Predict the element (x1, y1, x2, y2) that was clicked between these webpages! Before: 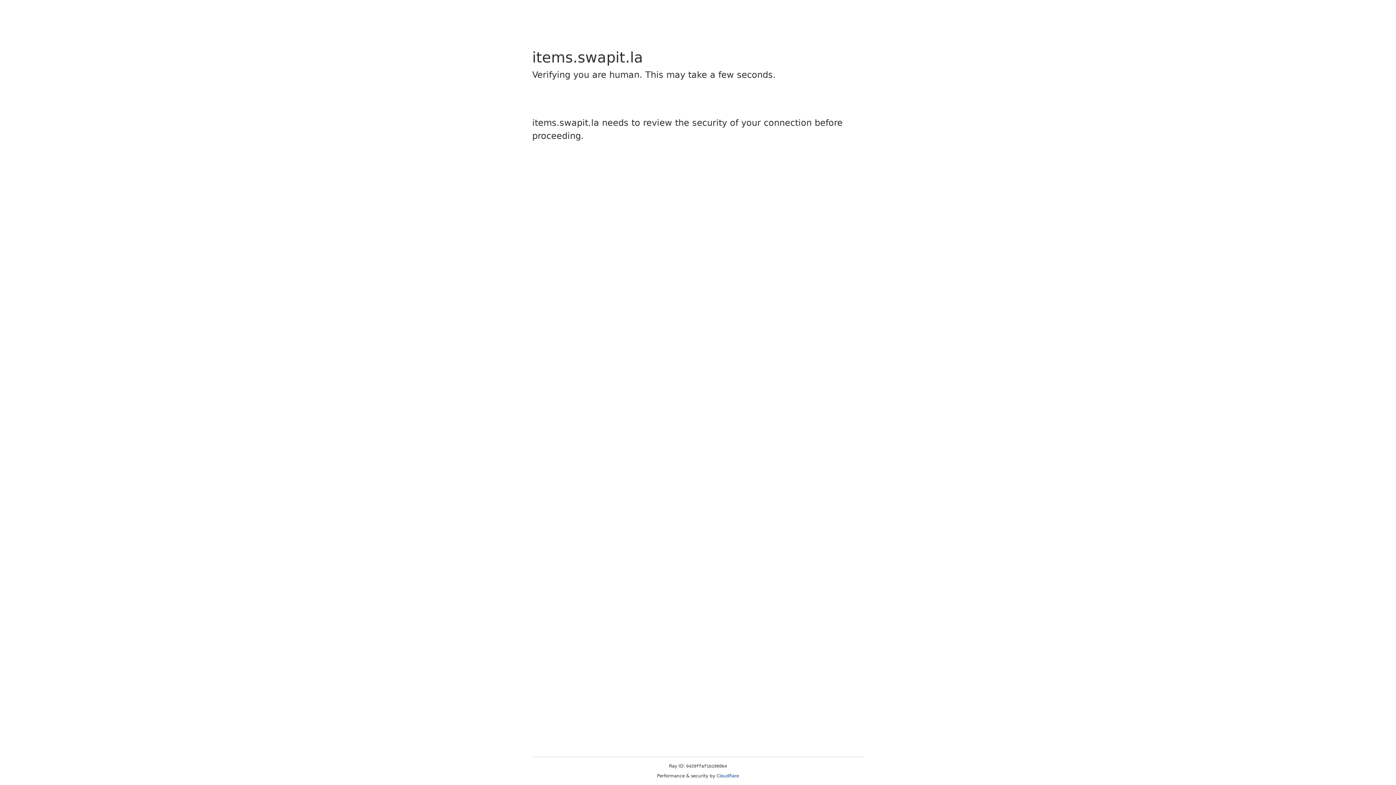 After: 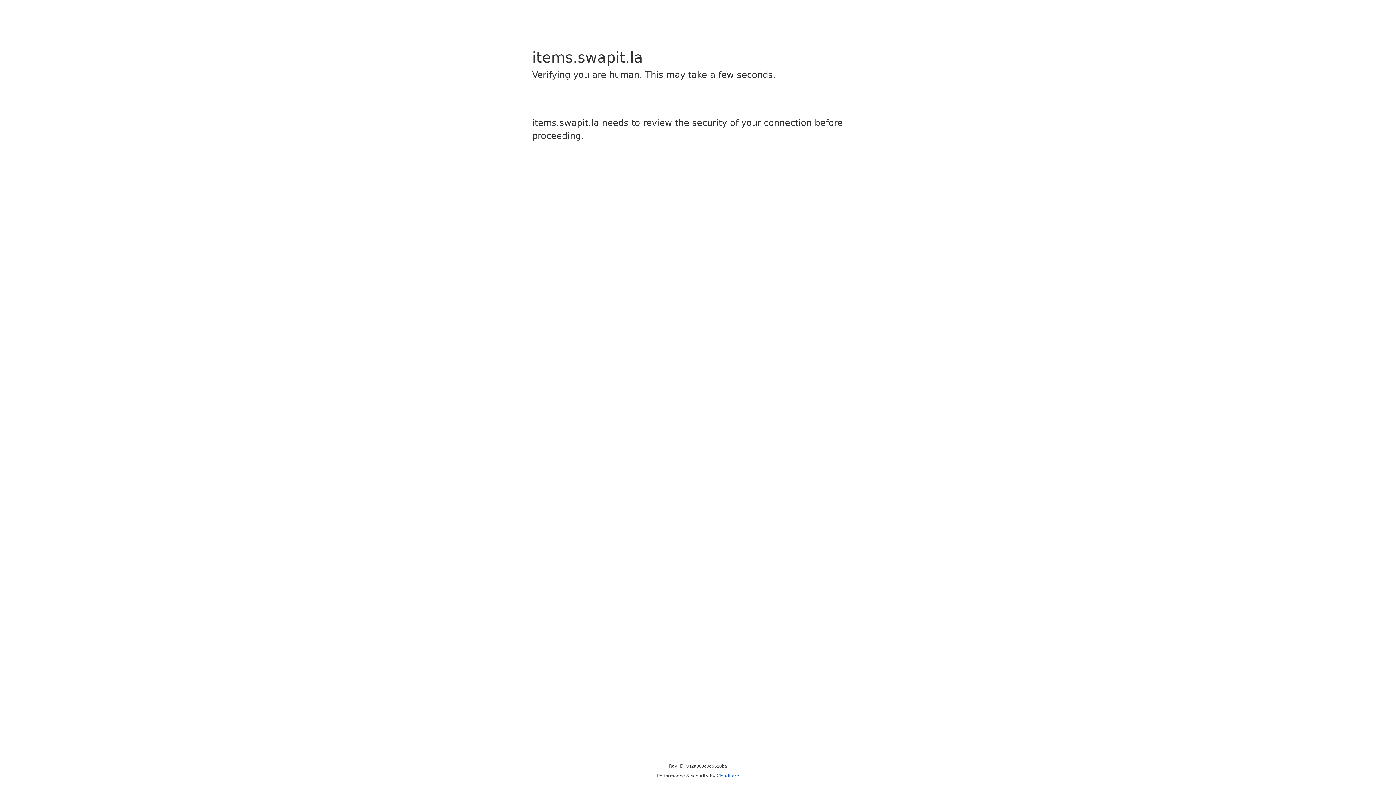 Action: label: Cloudflare bbox: (716, 773, 739, 778)